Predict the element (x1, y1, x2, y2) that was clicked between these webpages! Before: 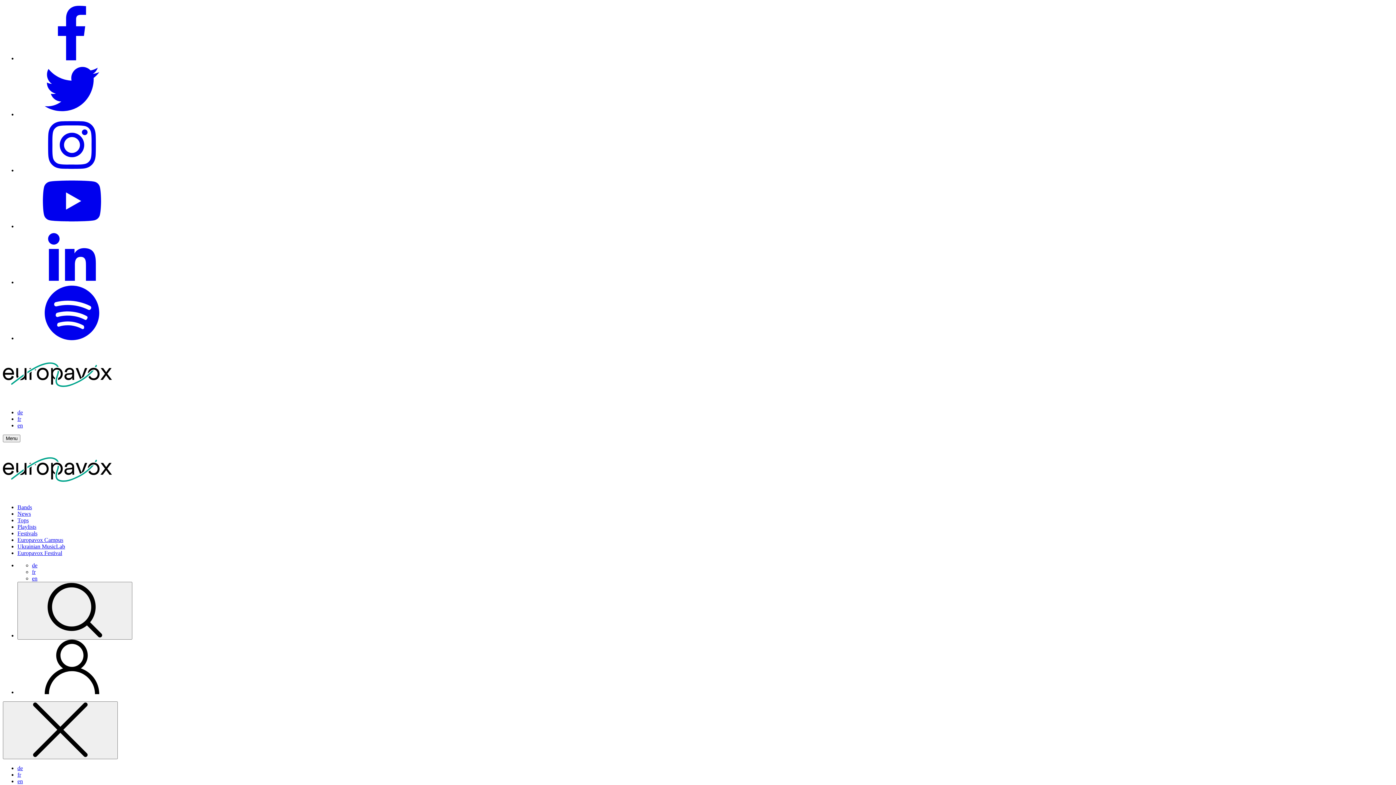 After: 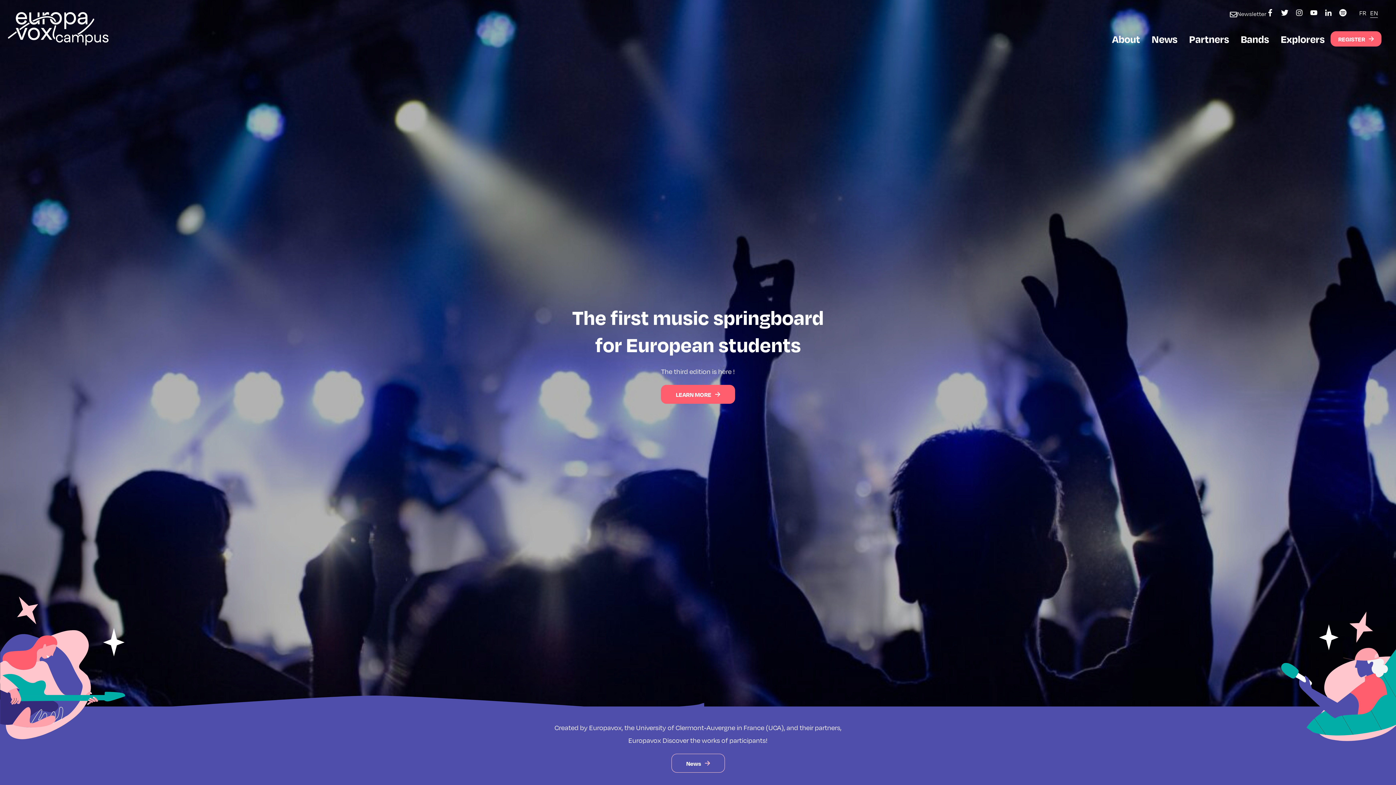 Action: label: Europavox Campus bbox: (17, 537, 63, 543)